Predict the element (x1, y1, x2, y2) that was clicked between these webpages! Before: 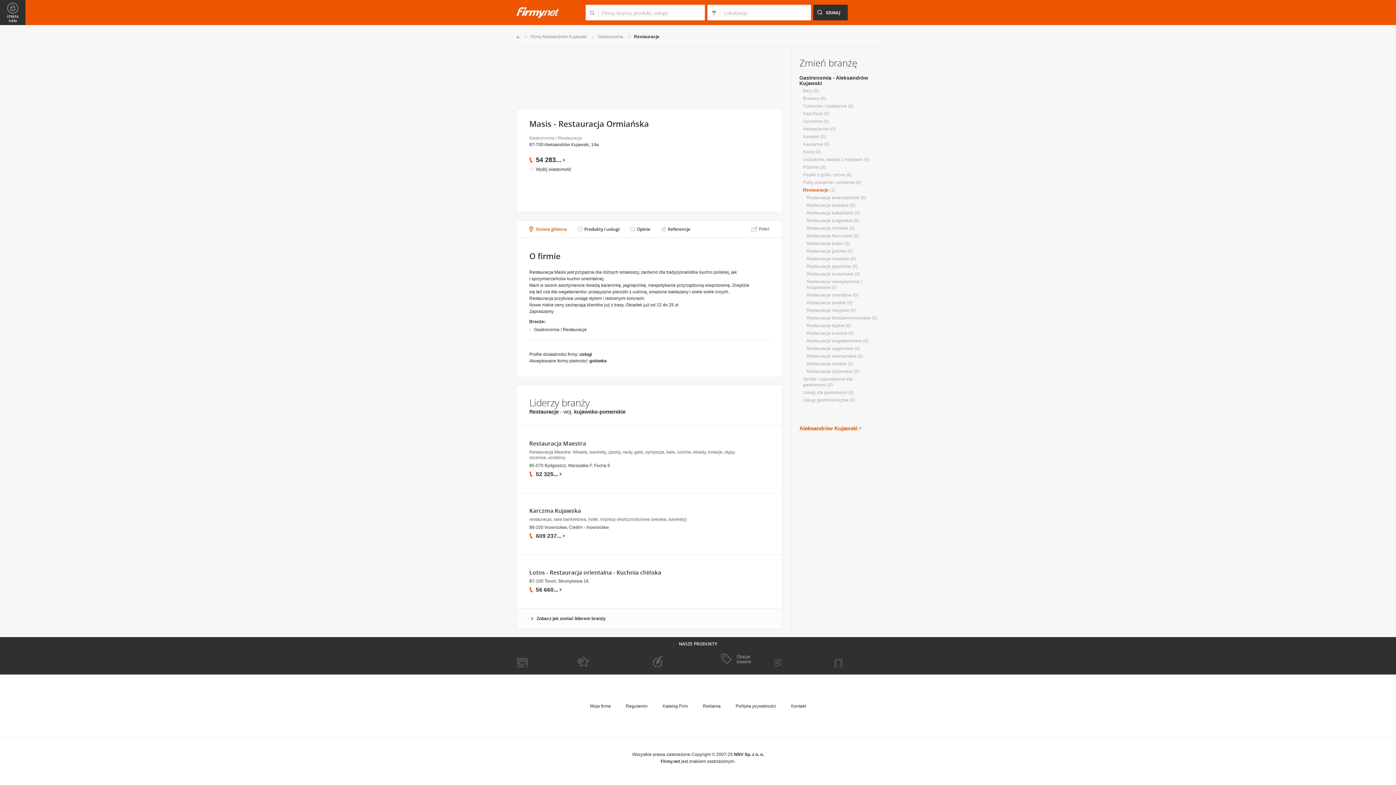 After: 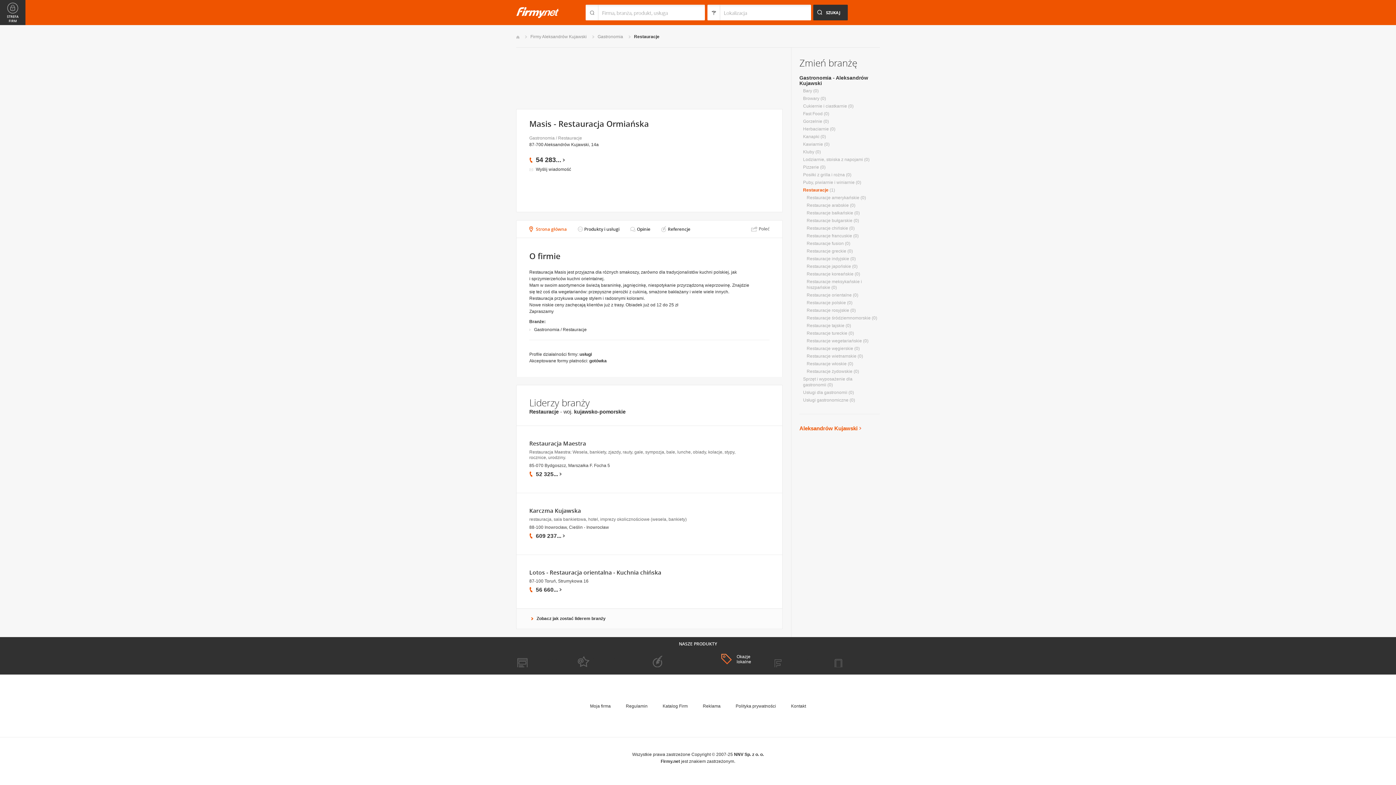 Action: bbox: (720, 652, 755, 667) label: Okazje lokalne
 
 